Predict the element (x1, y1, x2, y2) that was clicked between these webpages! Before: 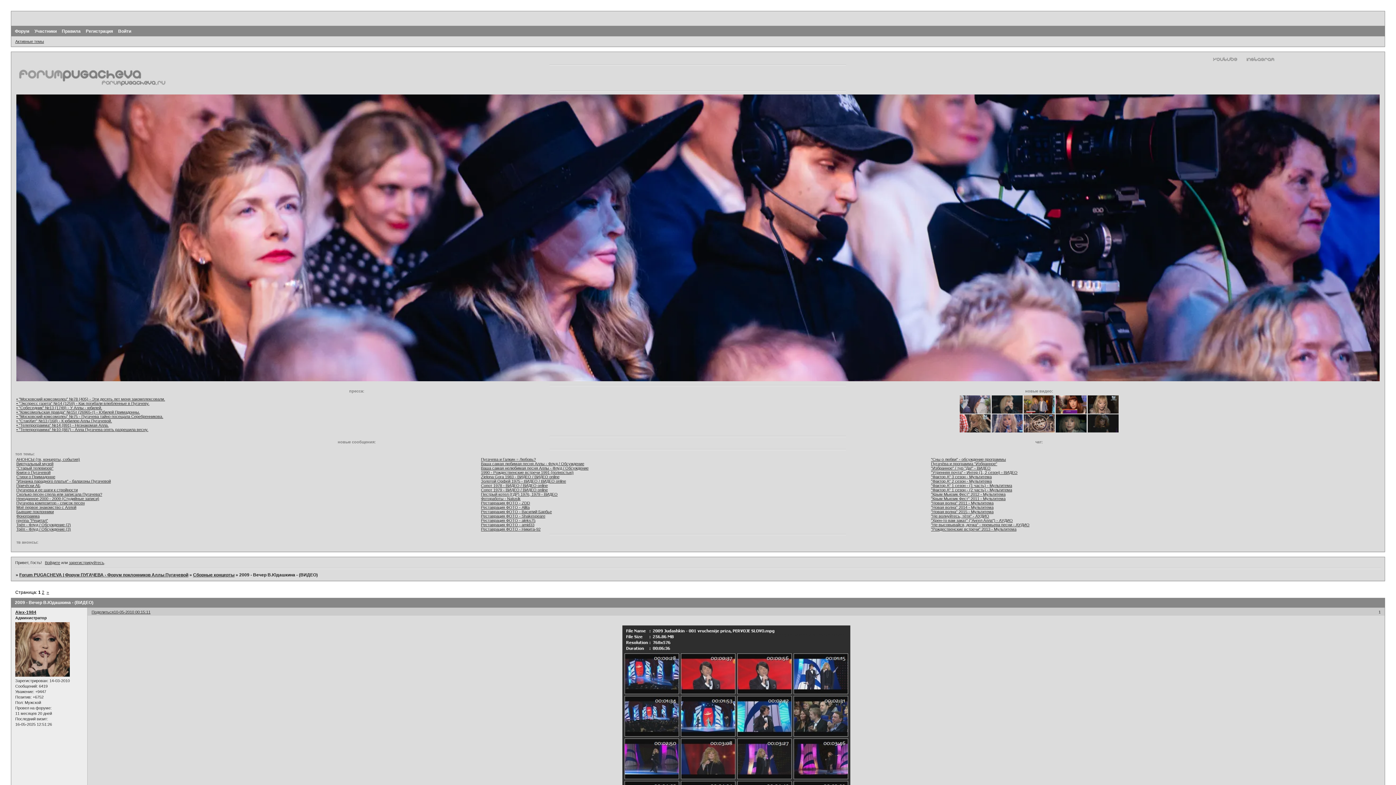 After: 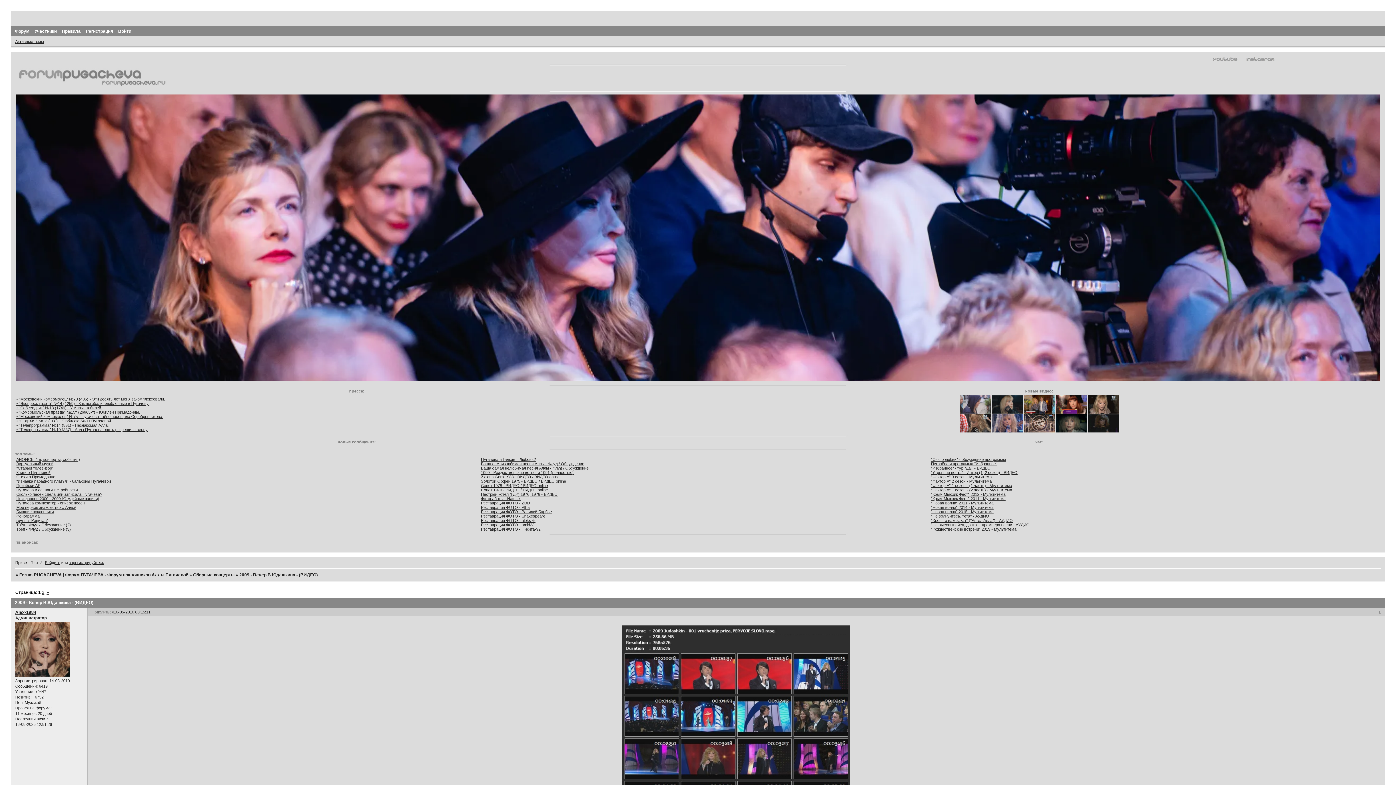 Action: label: Поделиться bbox: (91, 610, 113, 614)